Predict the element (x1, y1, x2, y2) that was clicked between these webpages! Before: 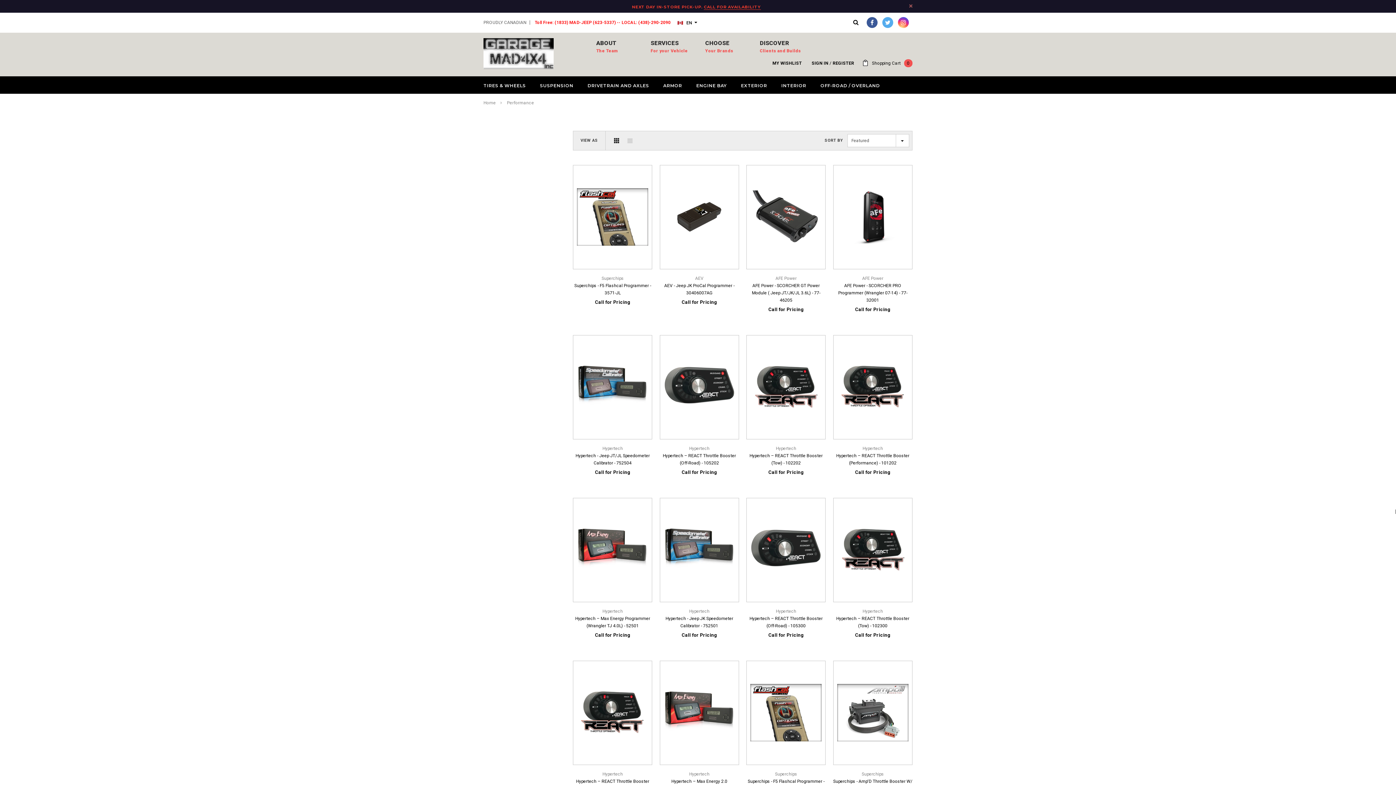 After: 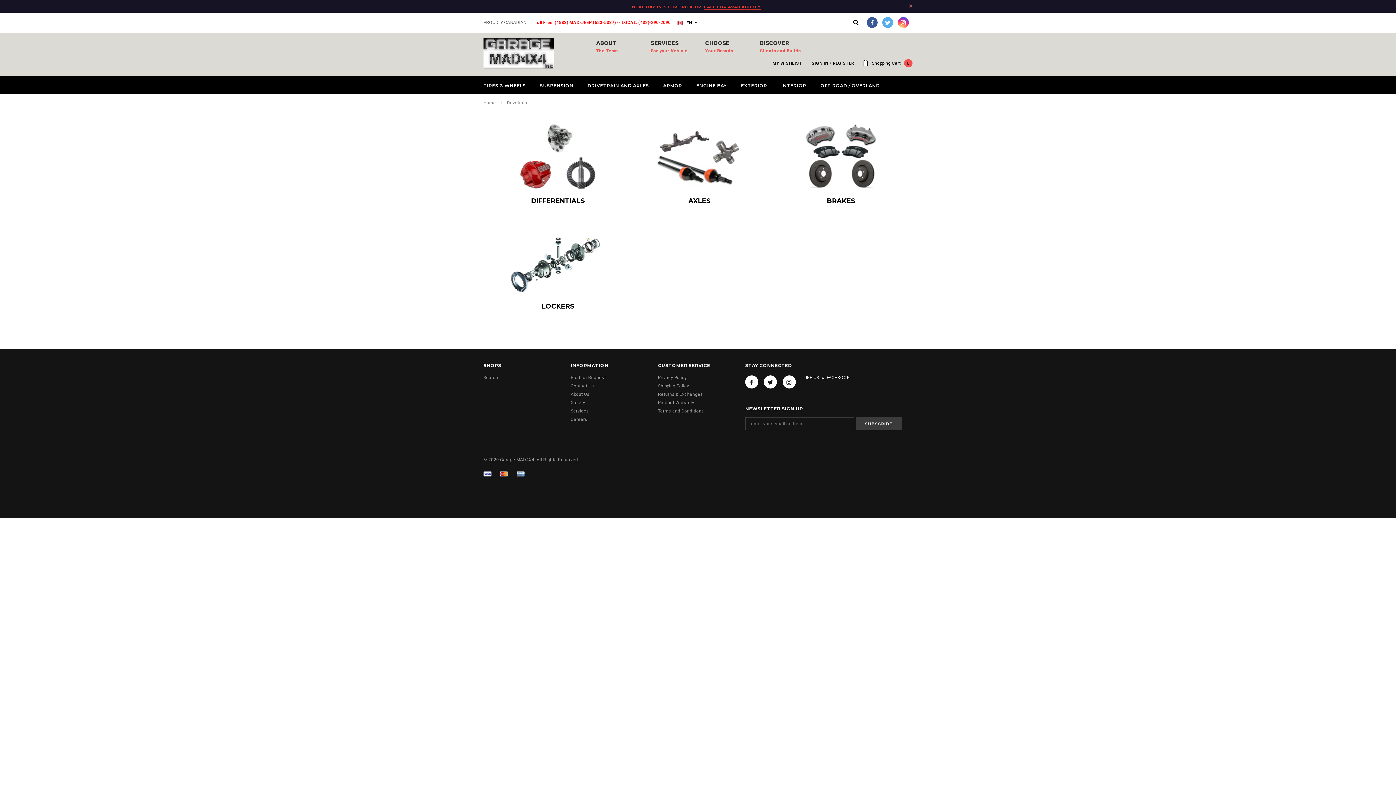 Action: bbox: (587, 82, 649, 89) label: DRIVETRAIN AND AXLES